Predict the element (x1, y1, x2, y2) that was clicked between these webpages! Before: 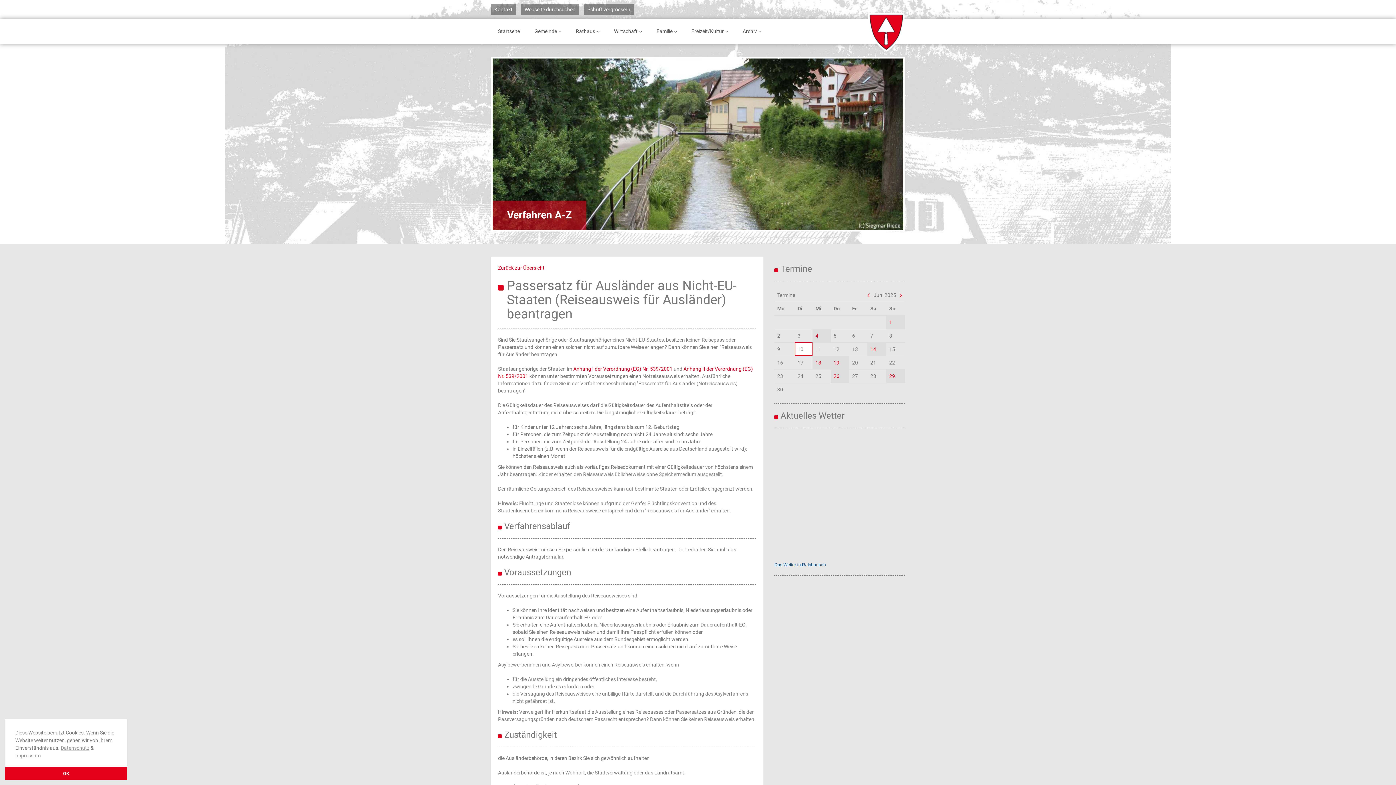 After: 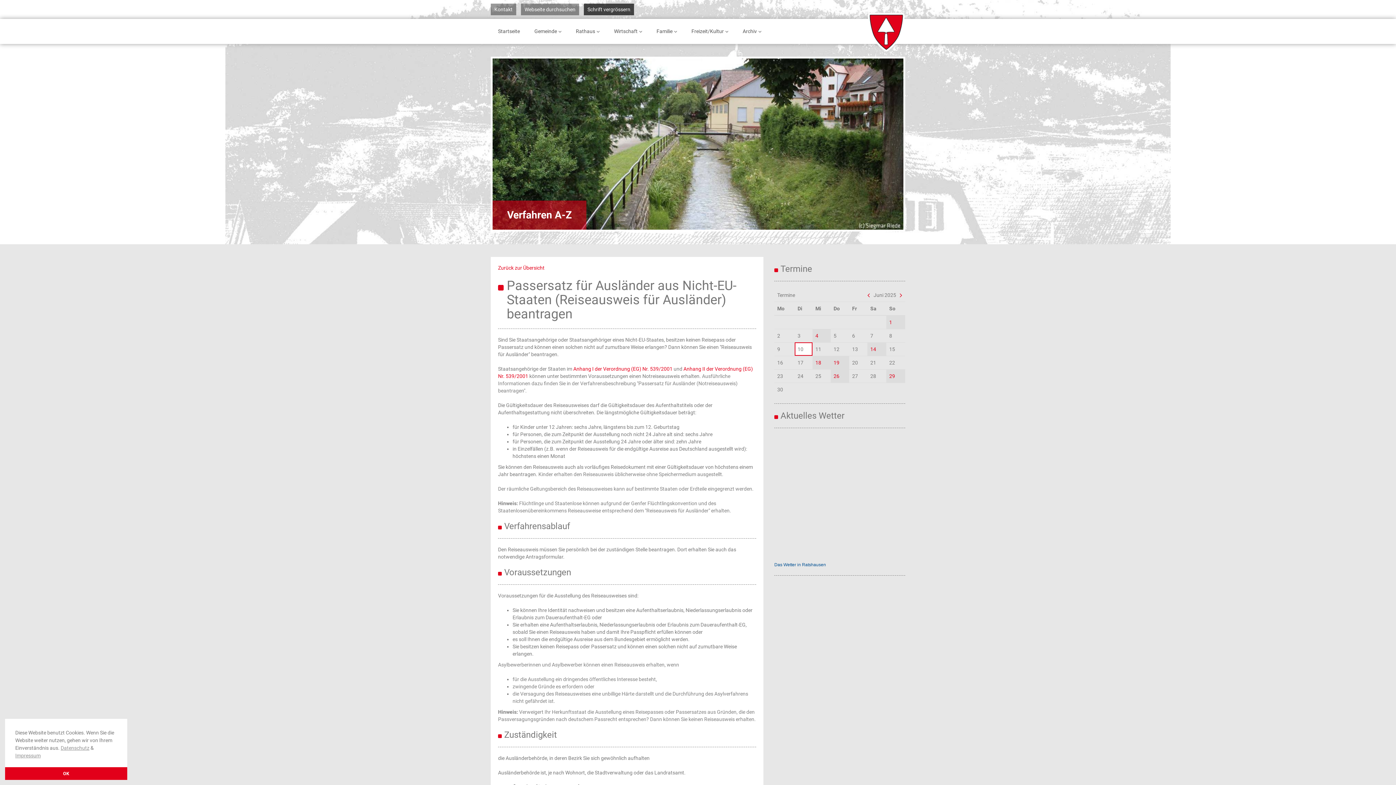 Action: bbox: (584, 3, 634, 15) label: Schrift vergrössern